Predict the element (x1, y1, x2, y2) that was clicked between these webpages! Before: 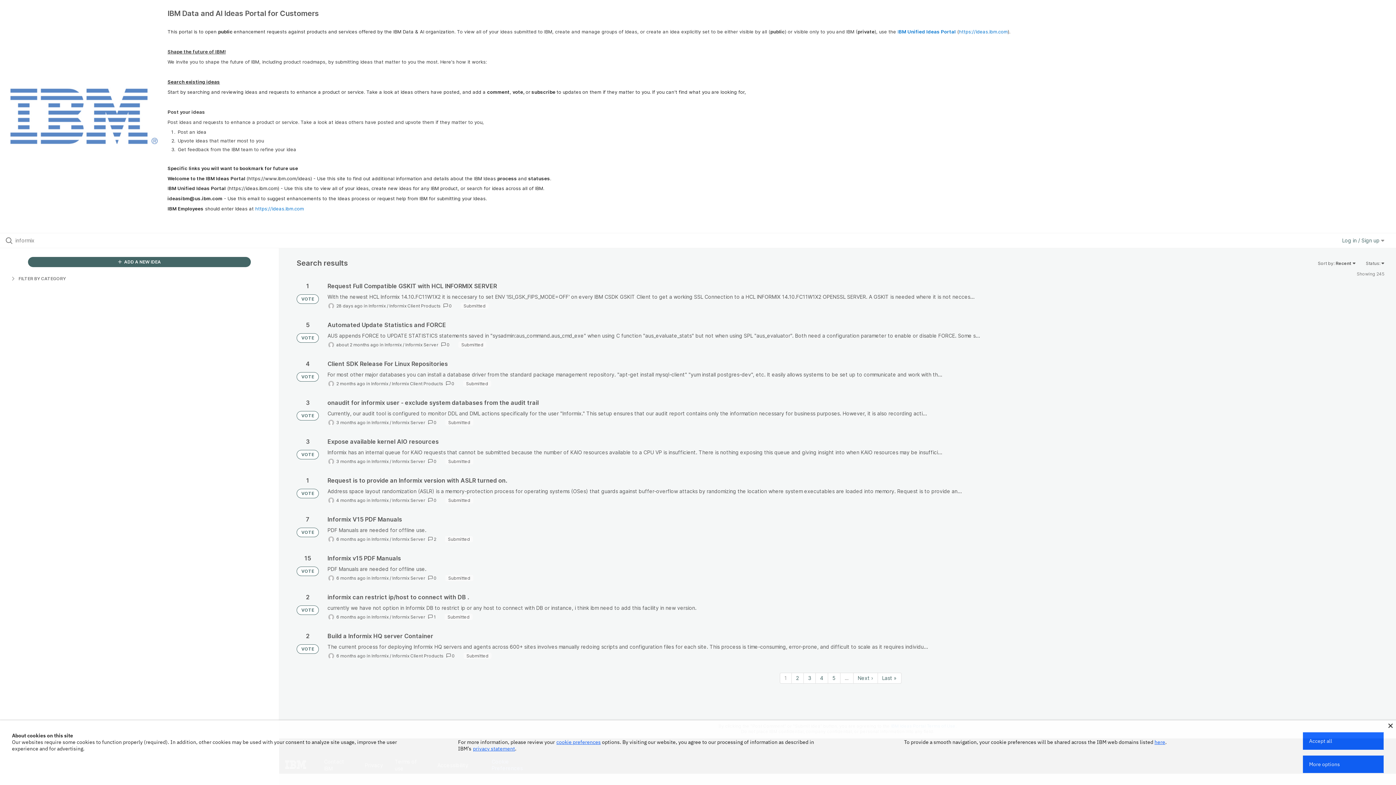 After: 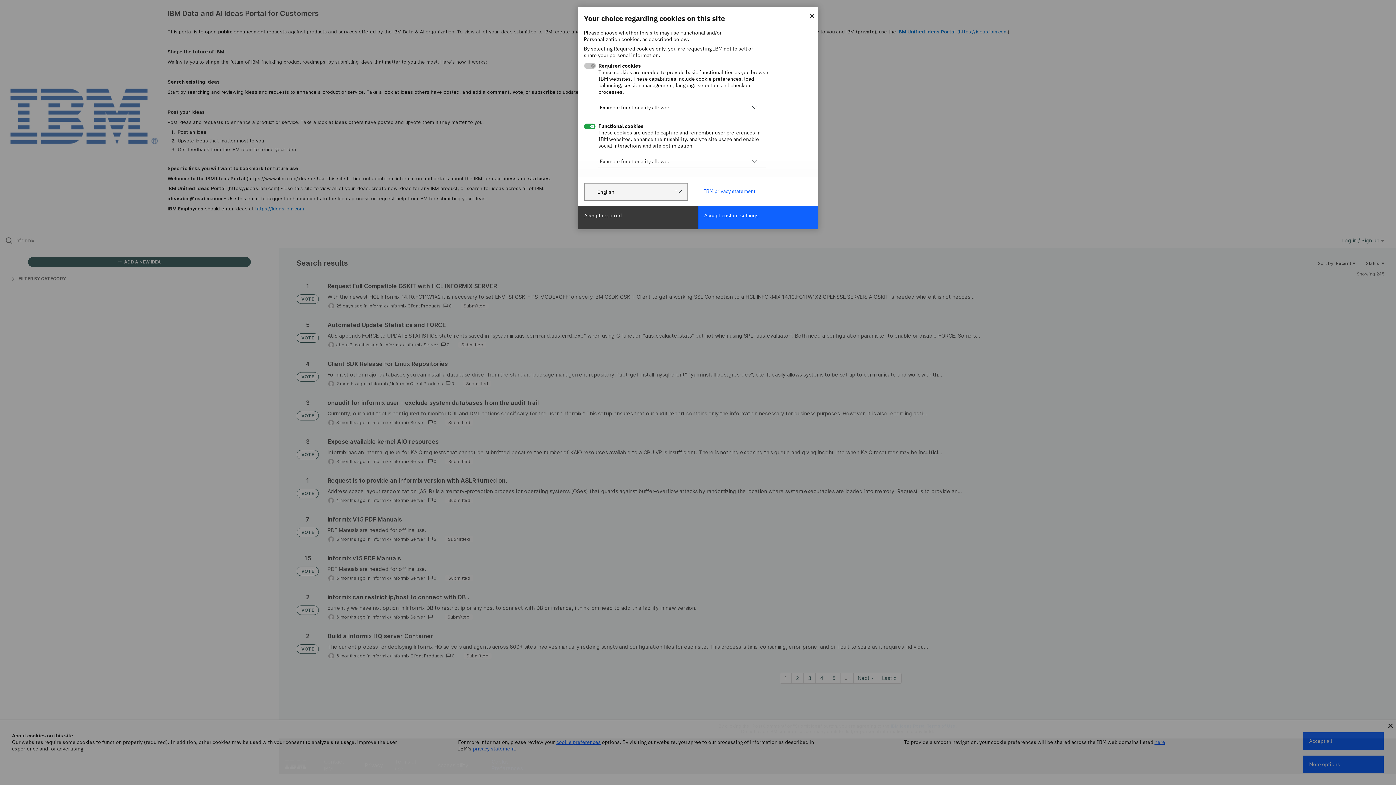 Action: bbox: (1303, 756, 1384, 773) label: More options